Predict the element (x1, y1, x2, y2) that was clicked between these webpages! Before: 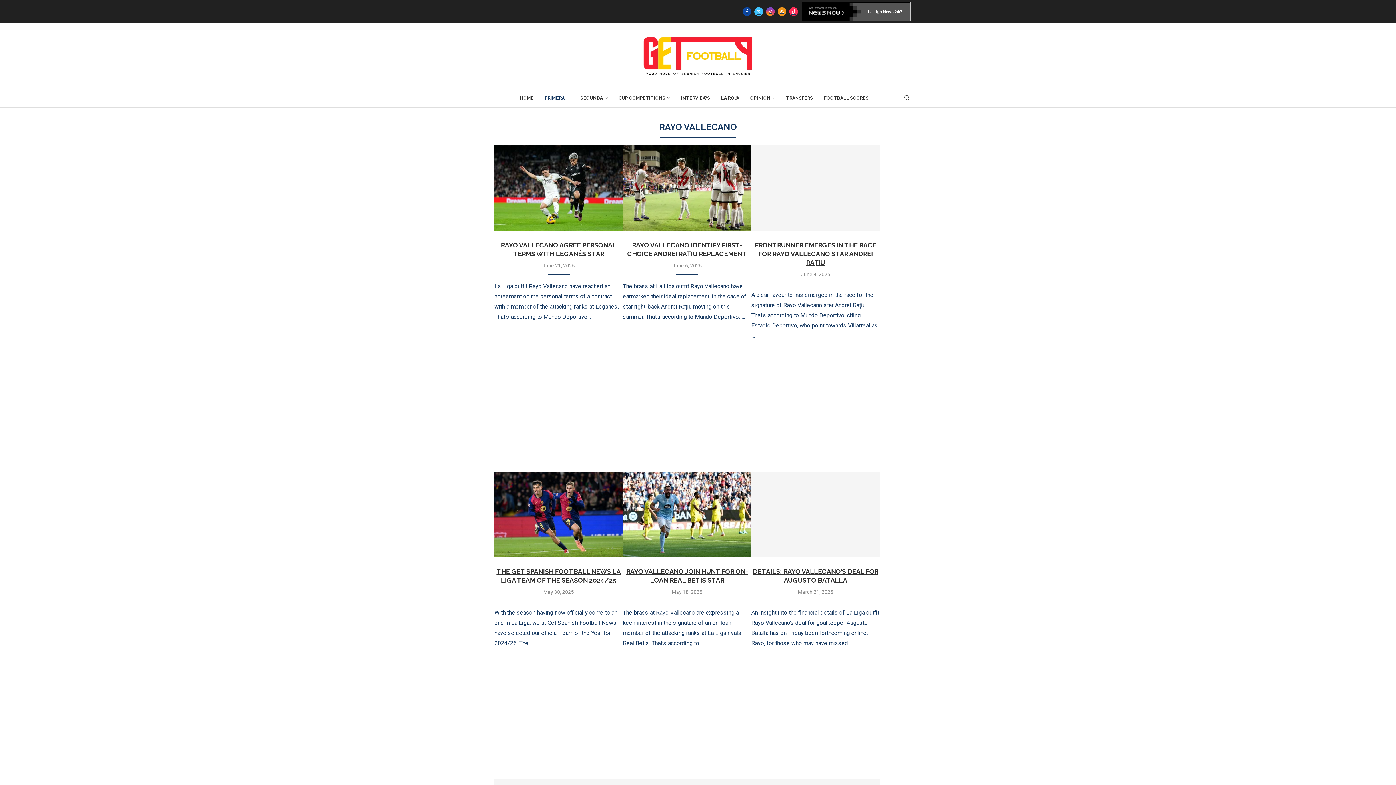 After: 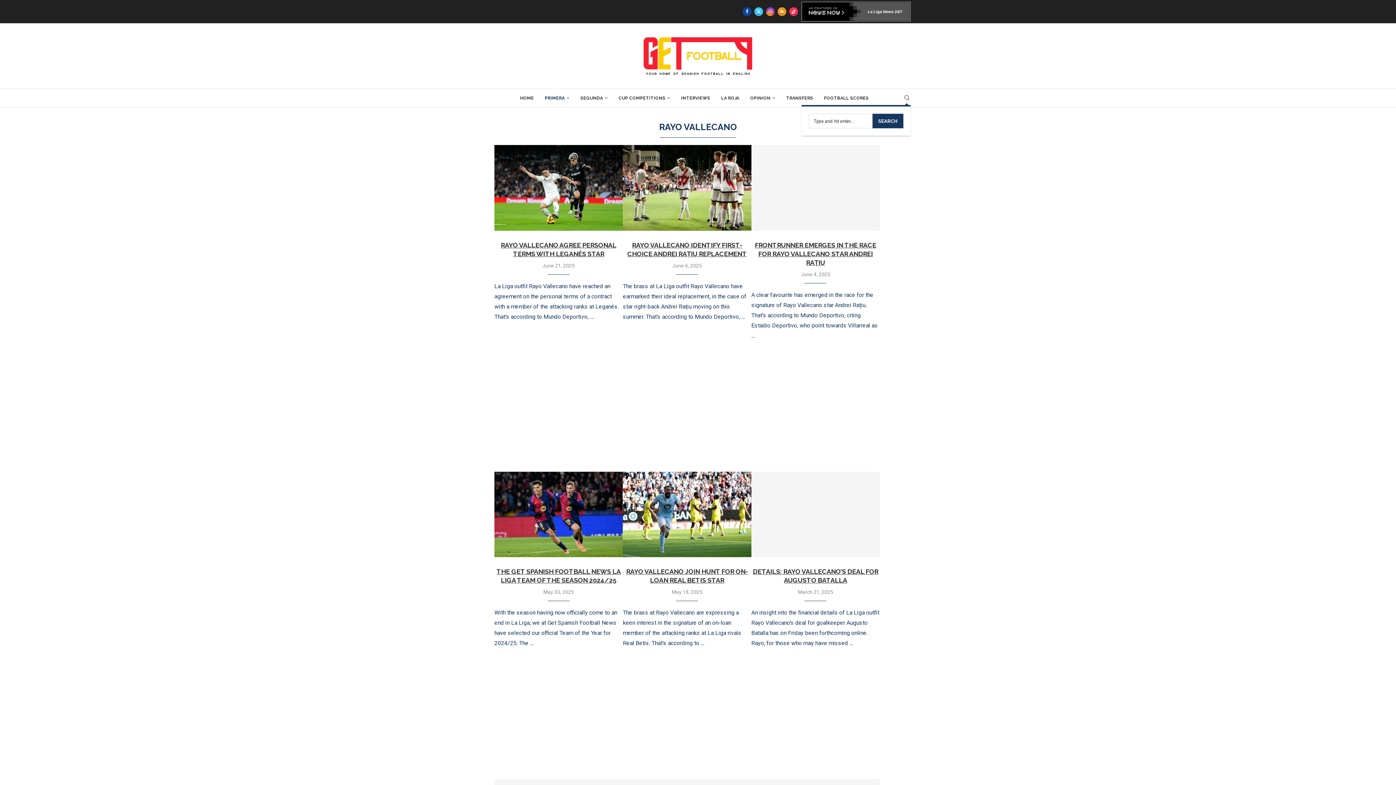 Action: bbox: (903, 95, 910, 101) label: Search